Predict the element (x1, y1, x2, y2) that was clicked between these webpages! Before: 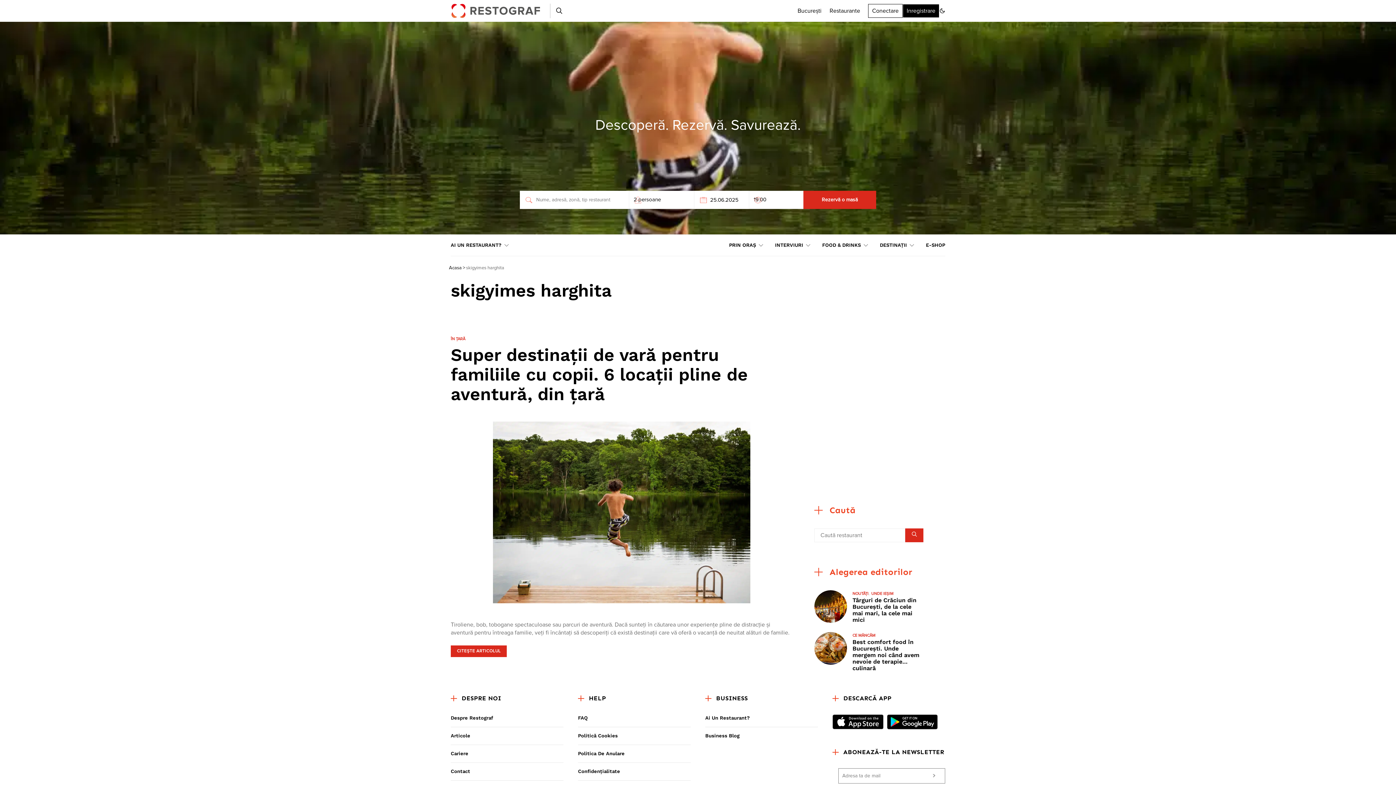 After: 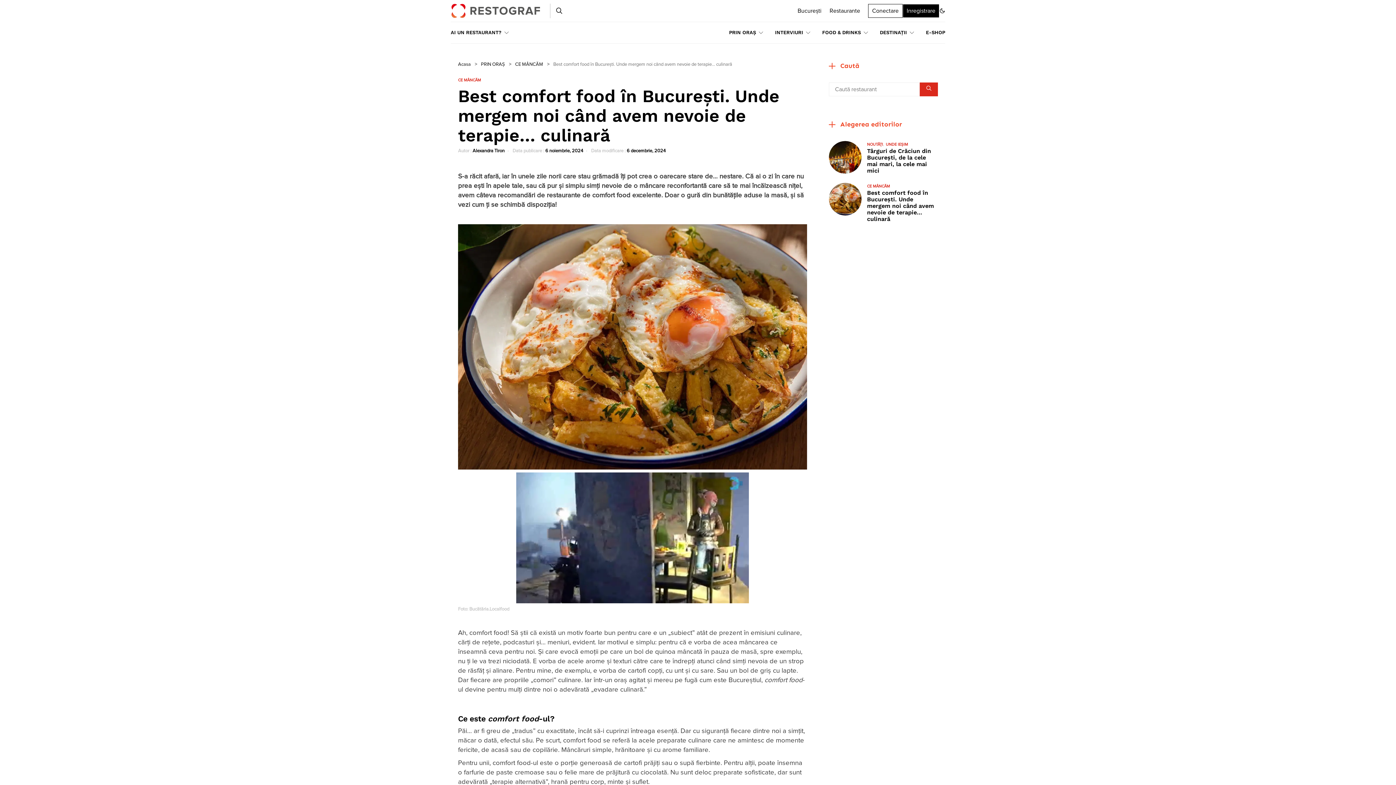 Action: bbox: (852, 638, 919, 672) label: Best comfort food în București. Unde mergem noi când avem nevoie de terapie… culinară